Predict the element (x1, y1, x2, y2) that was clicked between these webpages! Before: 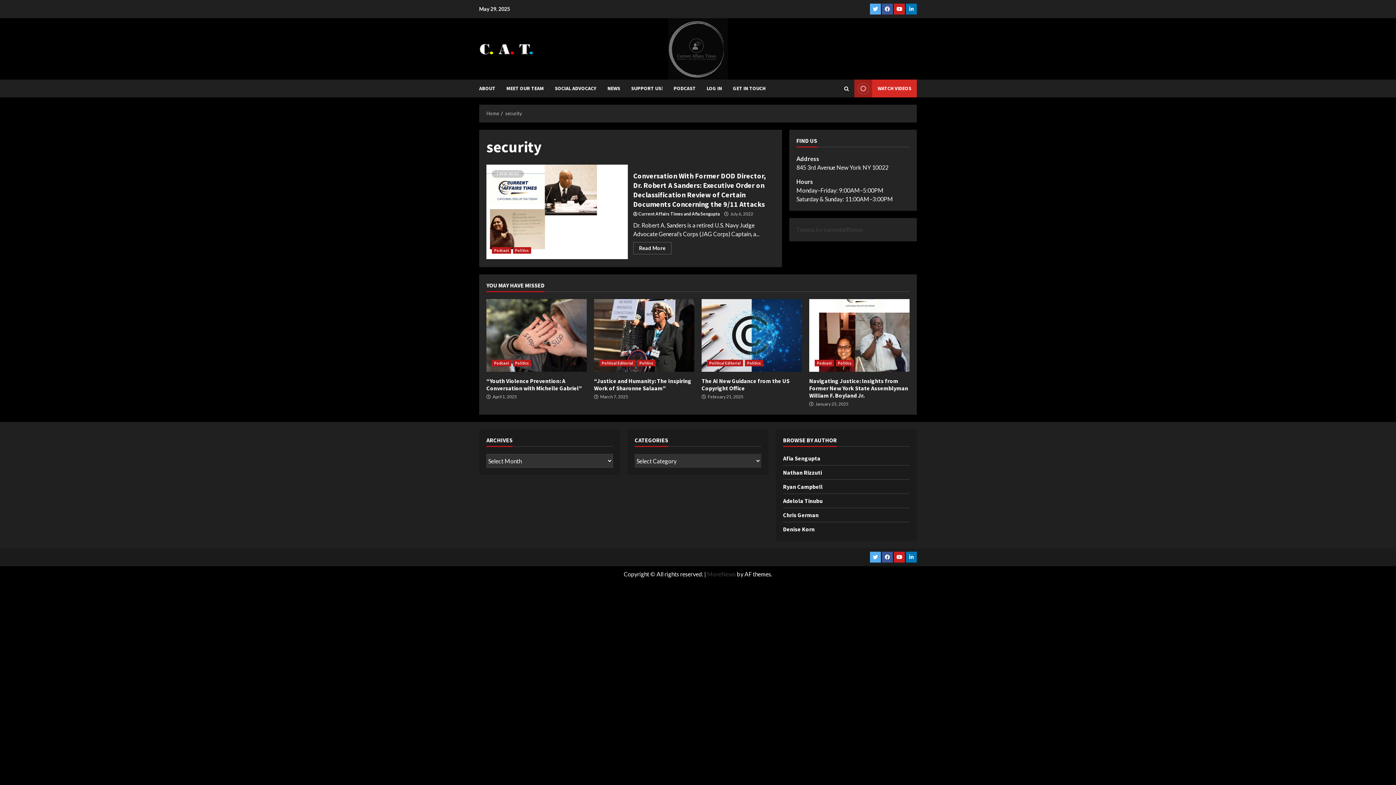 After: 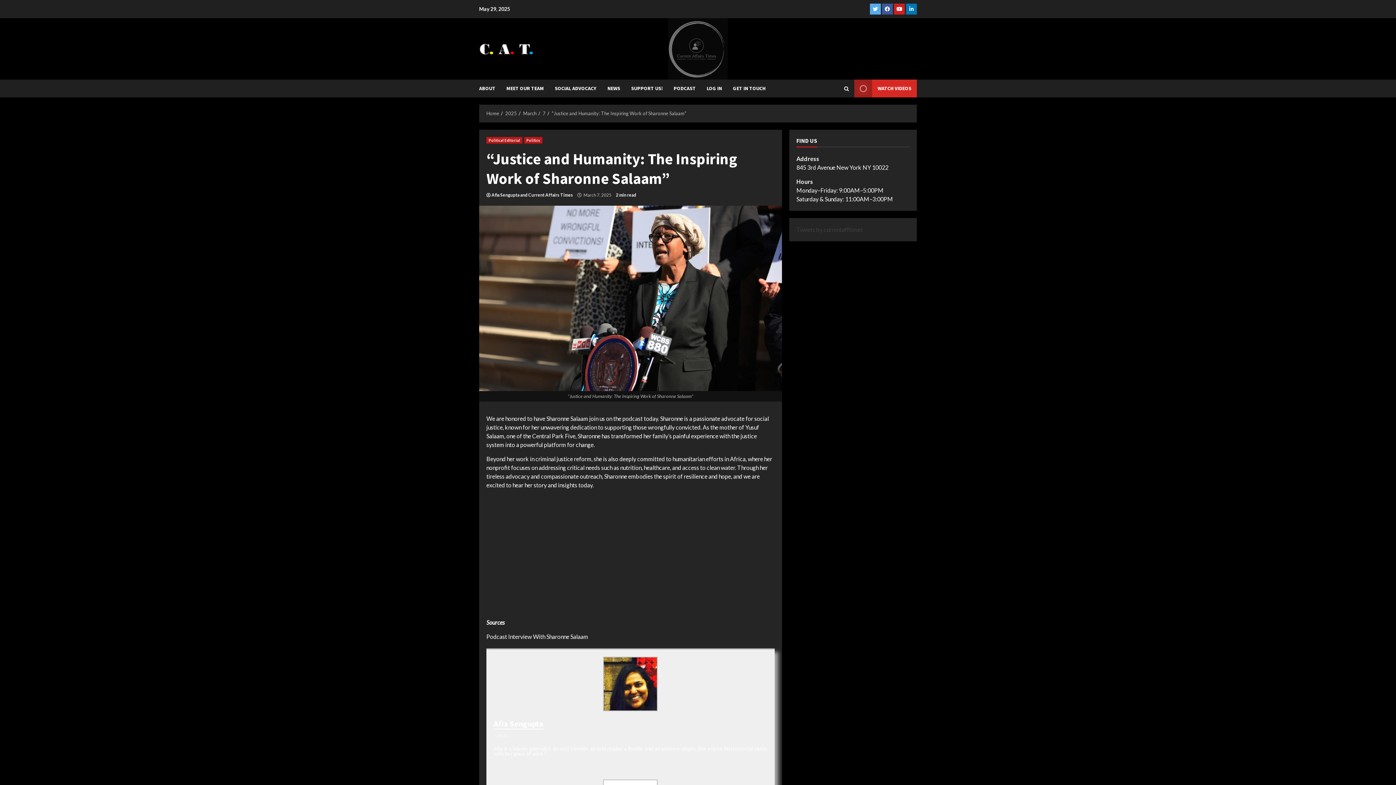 Action: label: “Justice and Humanity: The Inspiring Work of Sharonne Salaam” bbox: (594, 299, 694, 372)